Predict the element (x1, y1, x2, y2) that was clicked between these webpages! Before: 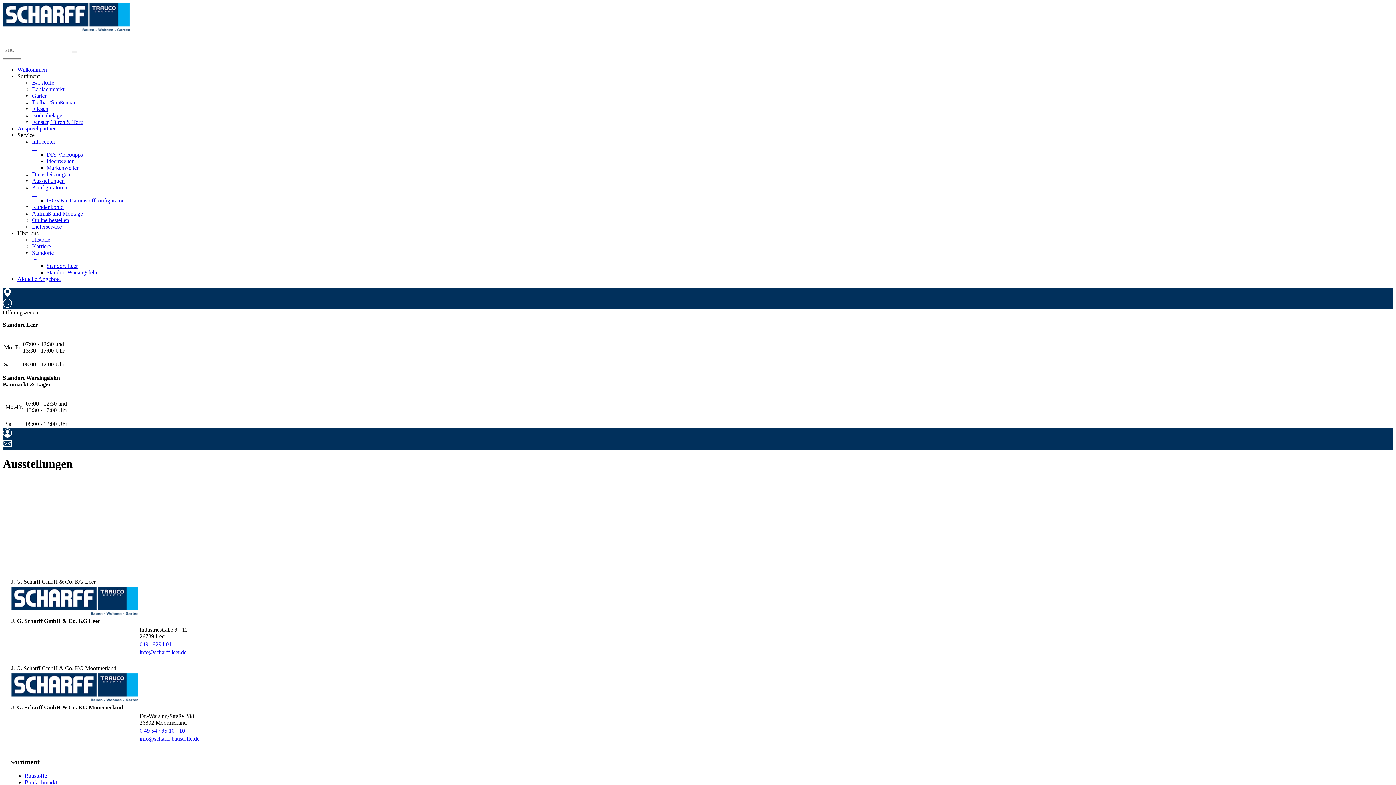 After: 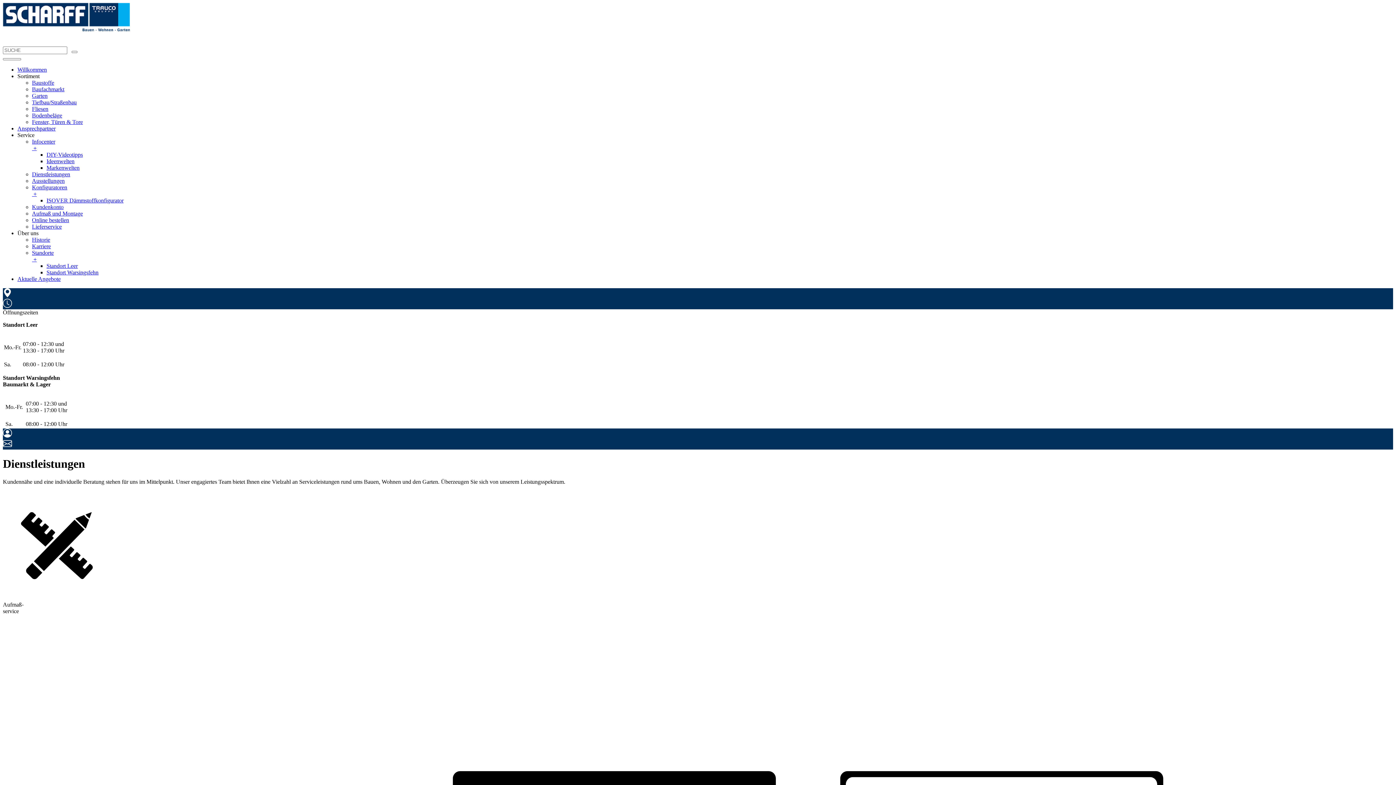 Action: label: Dienstleistungen bbox: (32, 171, 70, 177)